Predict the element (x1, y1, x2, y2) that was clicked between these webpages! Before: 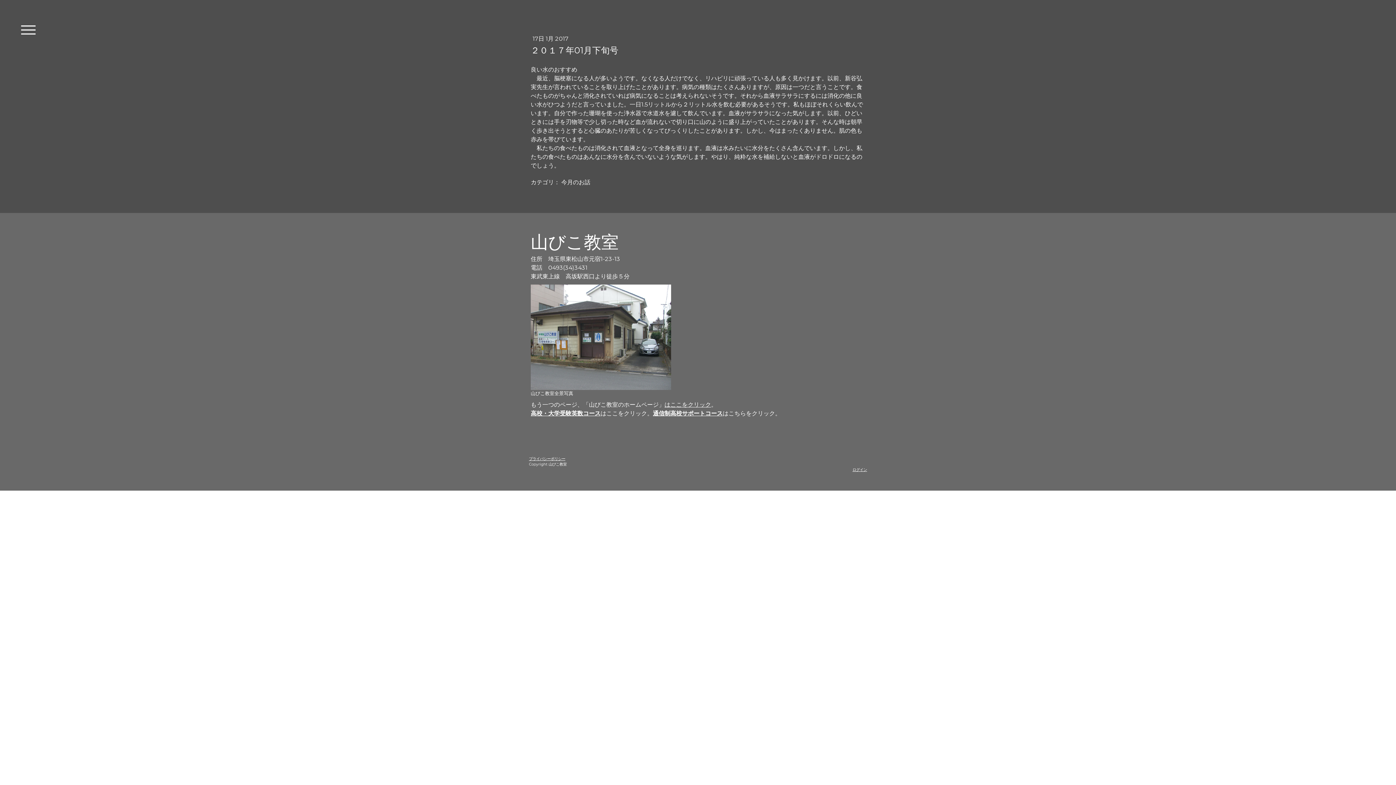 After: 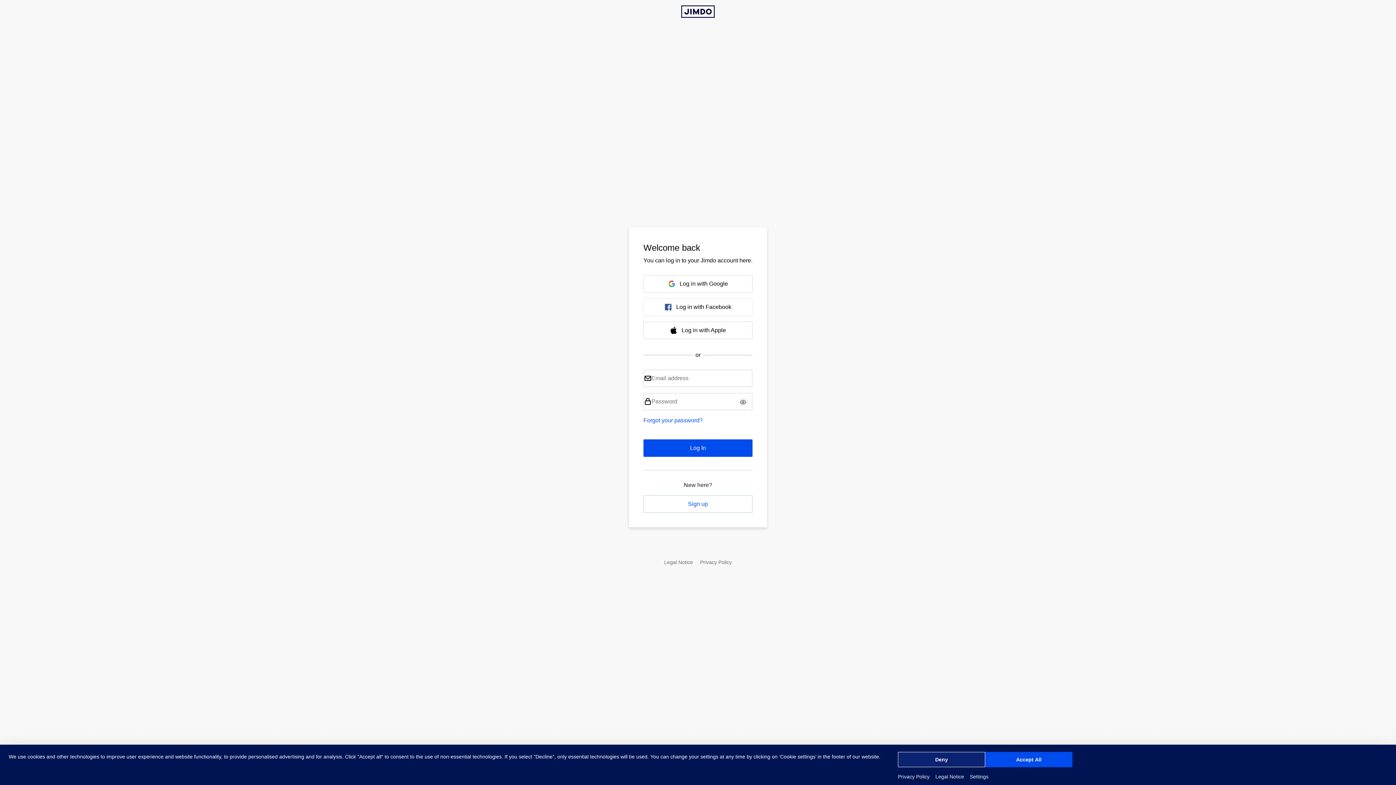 Action: bbox: (852, 467, 867, 472) label: ログイン